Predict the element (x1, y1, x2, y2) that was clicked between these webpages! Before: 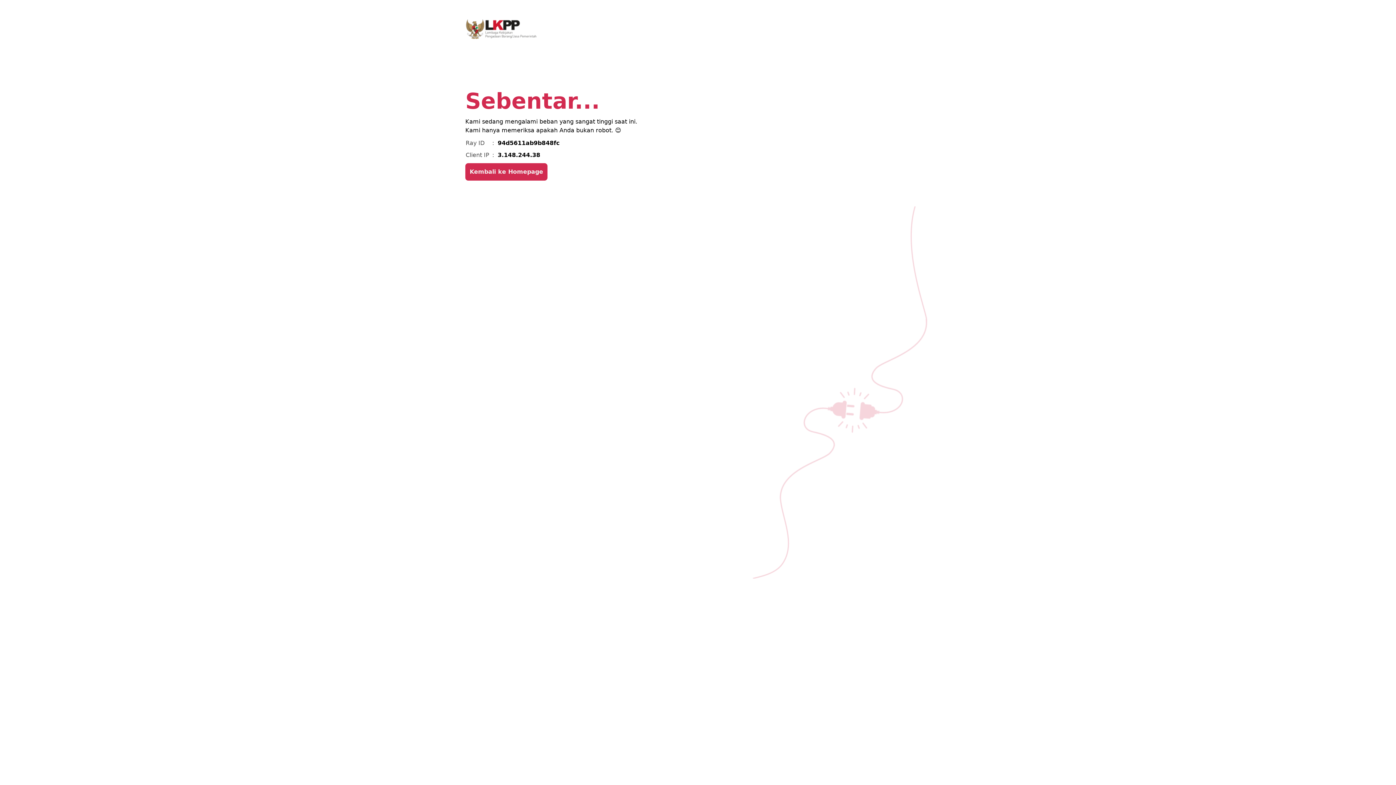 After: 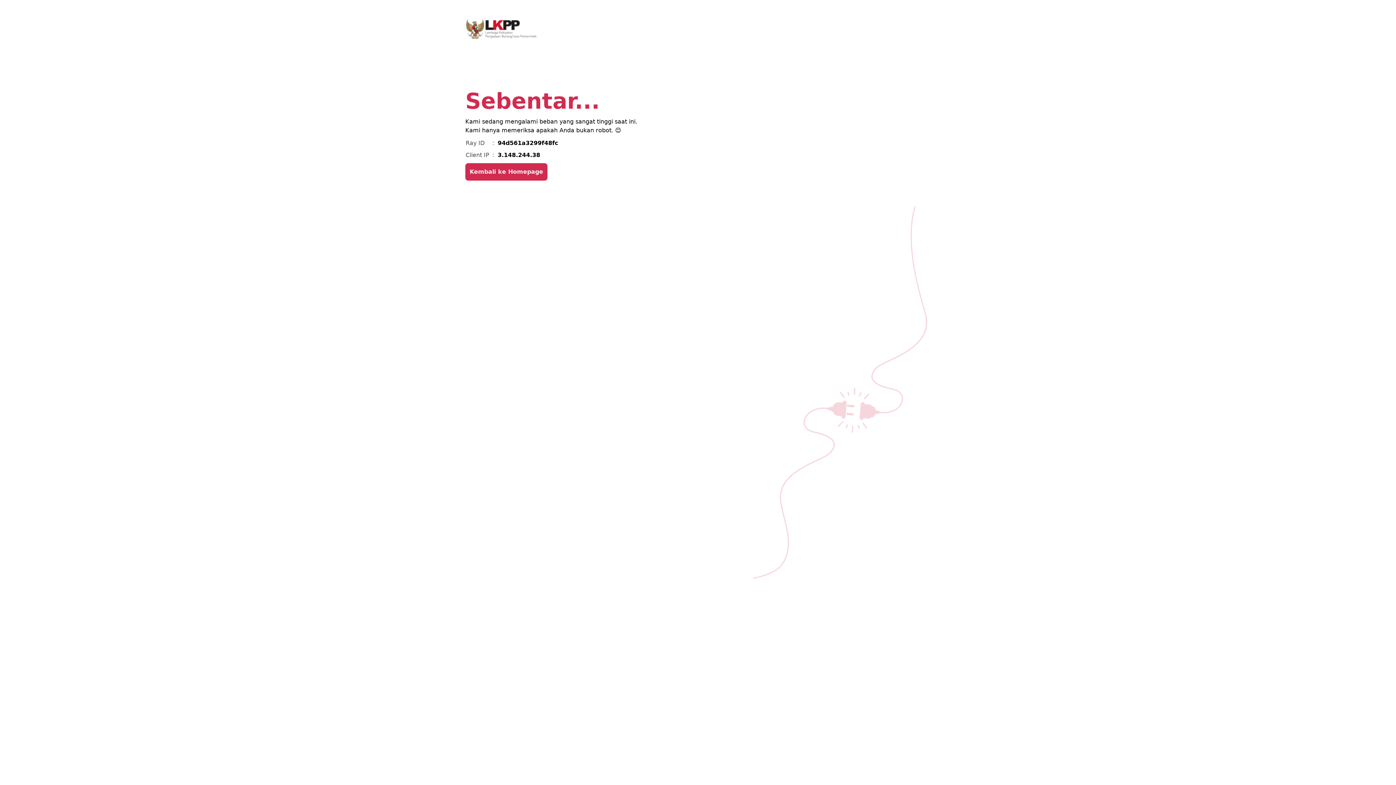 Action: bbox: (465, 163, 547, 180) label: Kembali ke Homepage